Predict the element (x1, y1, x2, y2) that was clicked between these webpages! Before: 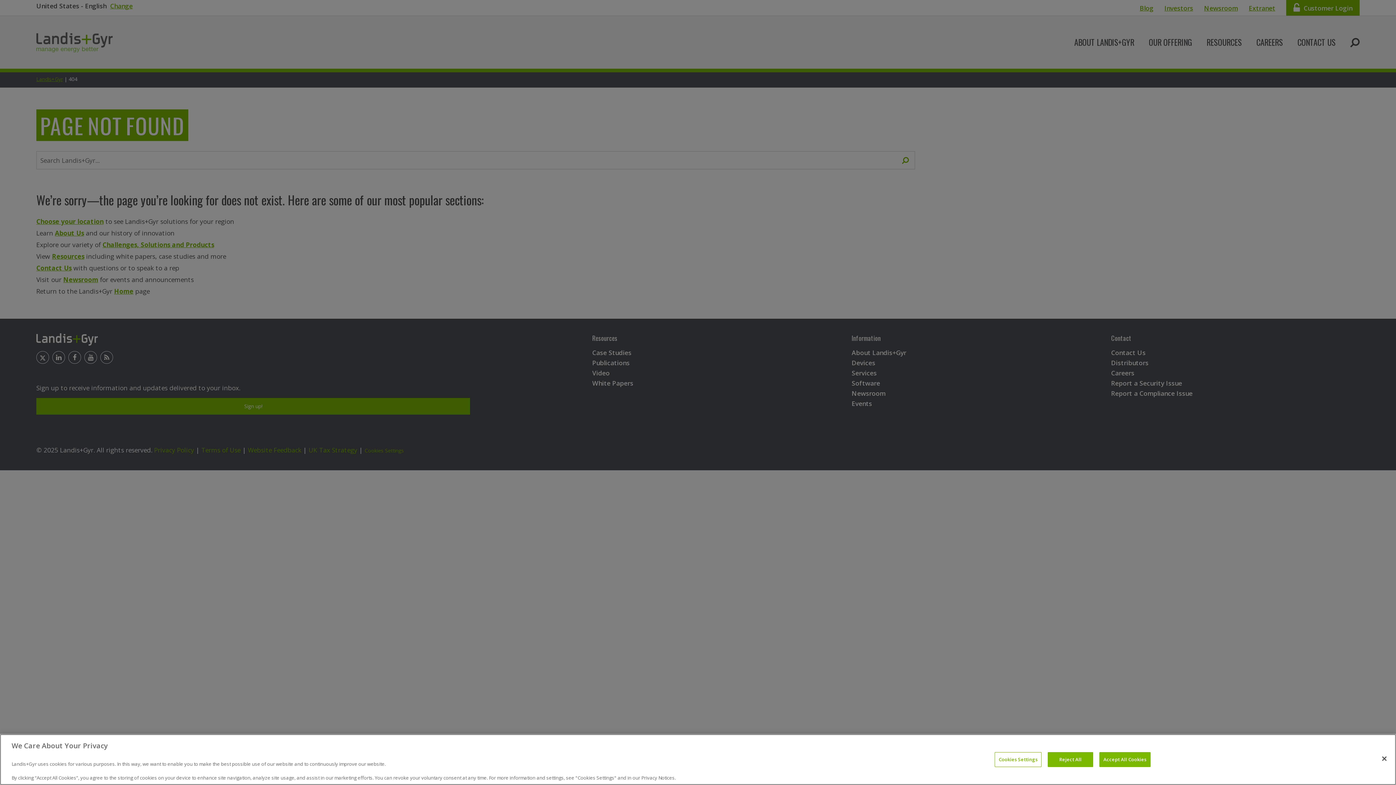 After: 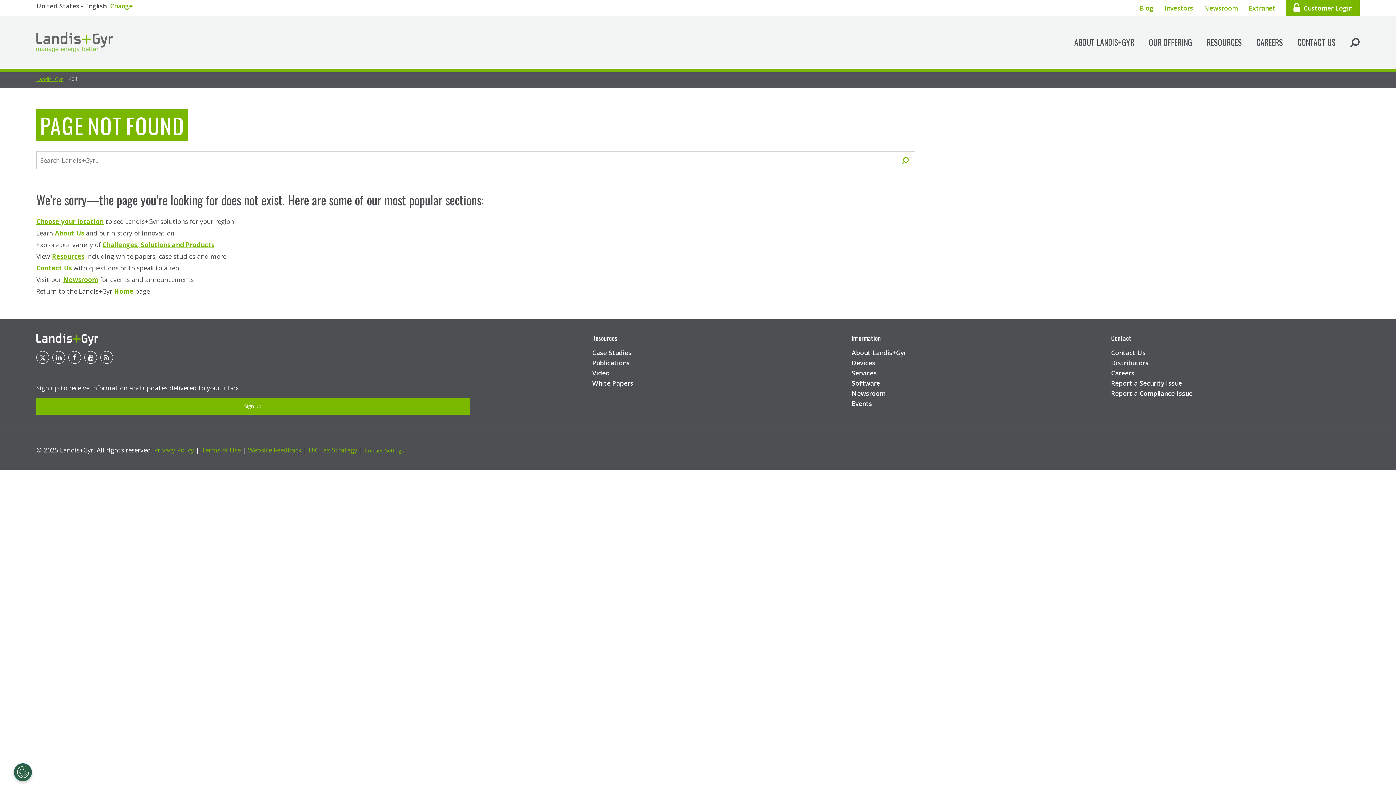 Action: bbox: (1048, 752, 1093, 767) label: Reject All